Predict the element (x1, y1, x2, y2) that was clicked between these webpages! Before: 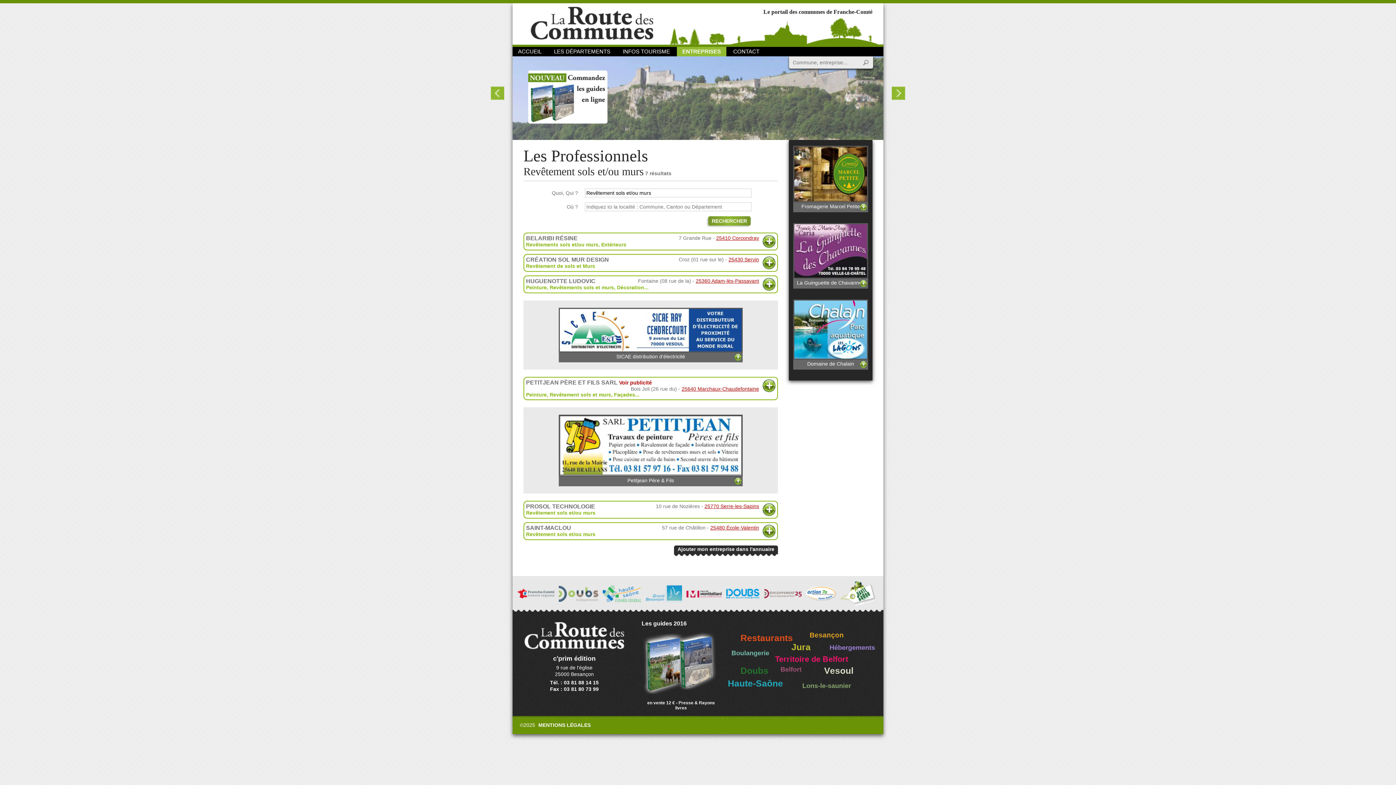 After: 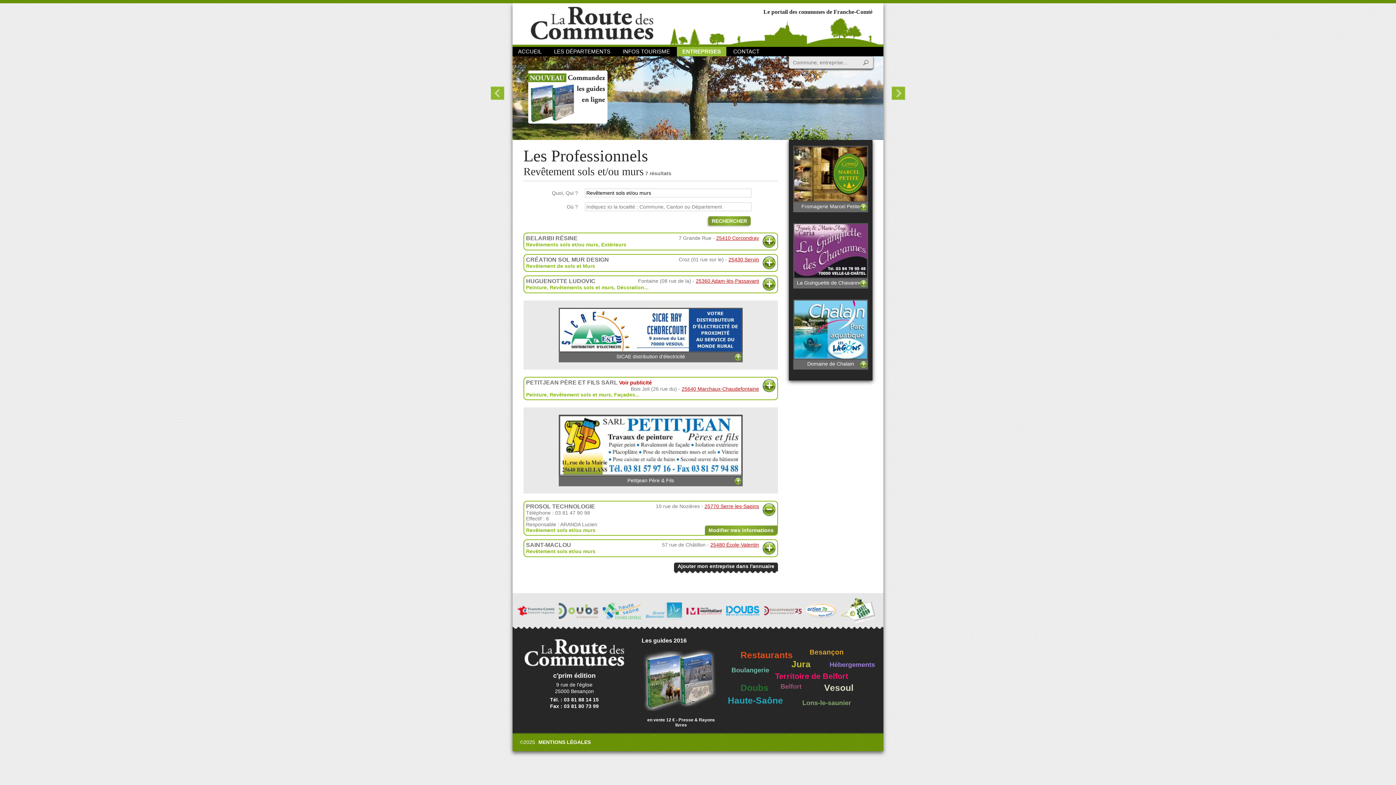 Action: bbox: (762, 503, 775, 516) label: Plus d'informations